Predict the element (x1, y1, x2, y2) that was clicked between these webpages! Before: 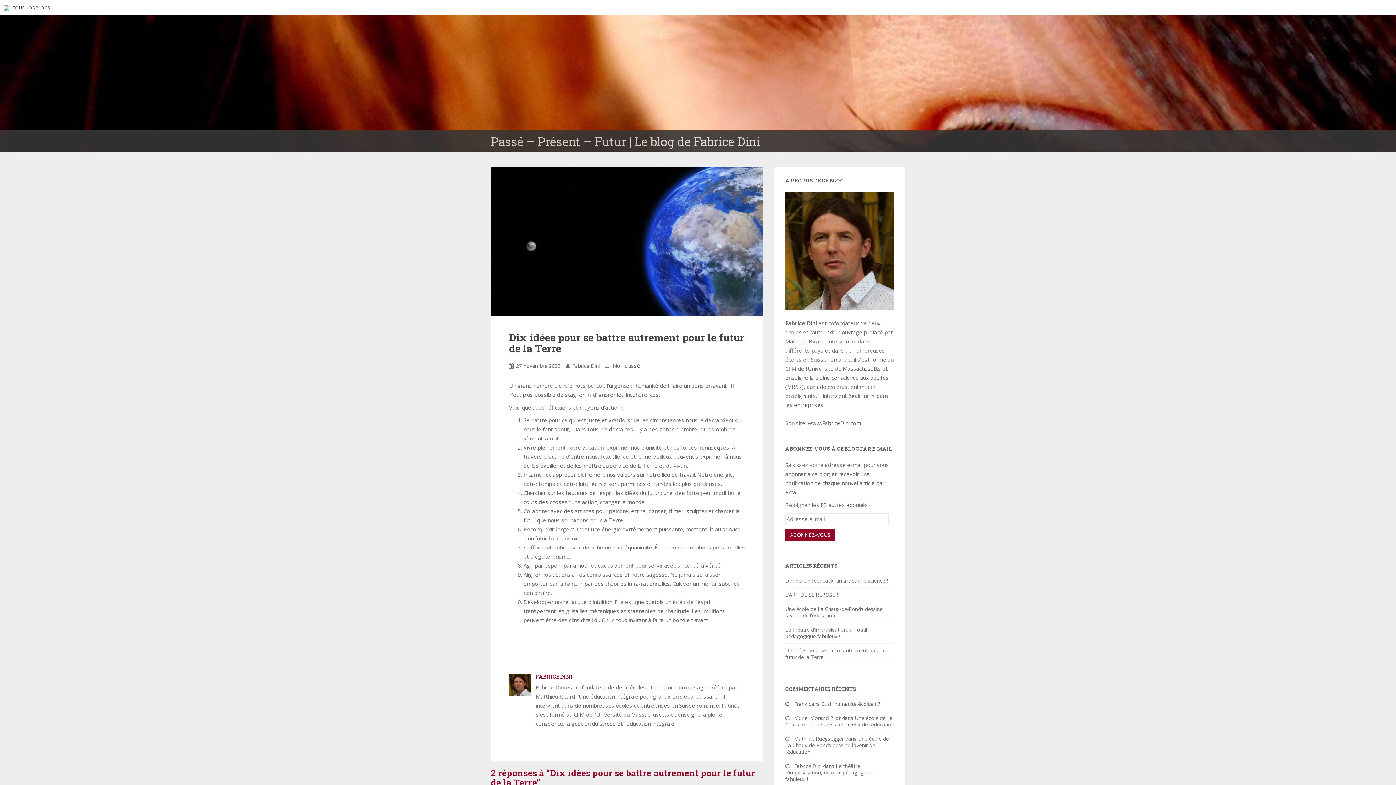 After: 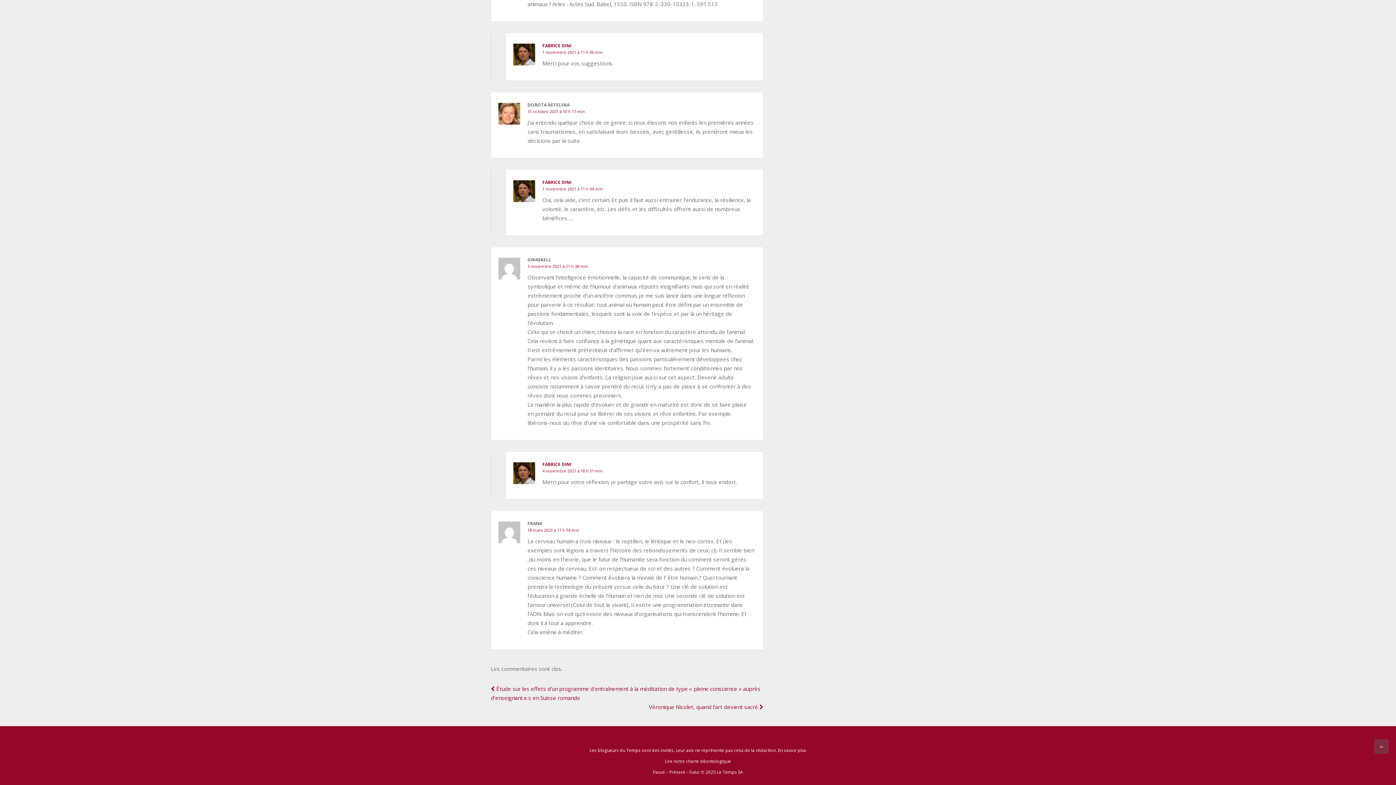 Action: bbox: (821, 700, 880, 707) label: Et si l’humanité évoluait ?